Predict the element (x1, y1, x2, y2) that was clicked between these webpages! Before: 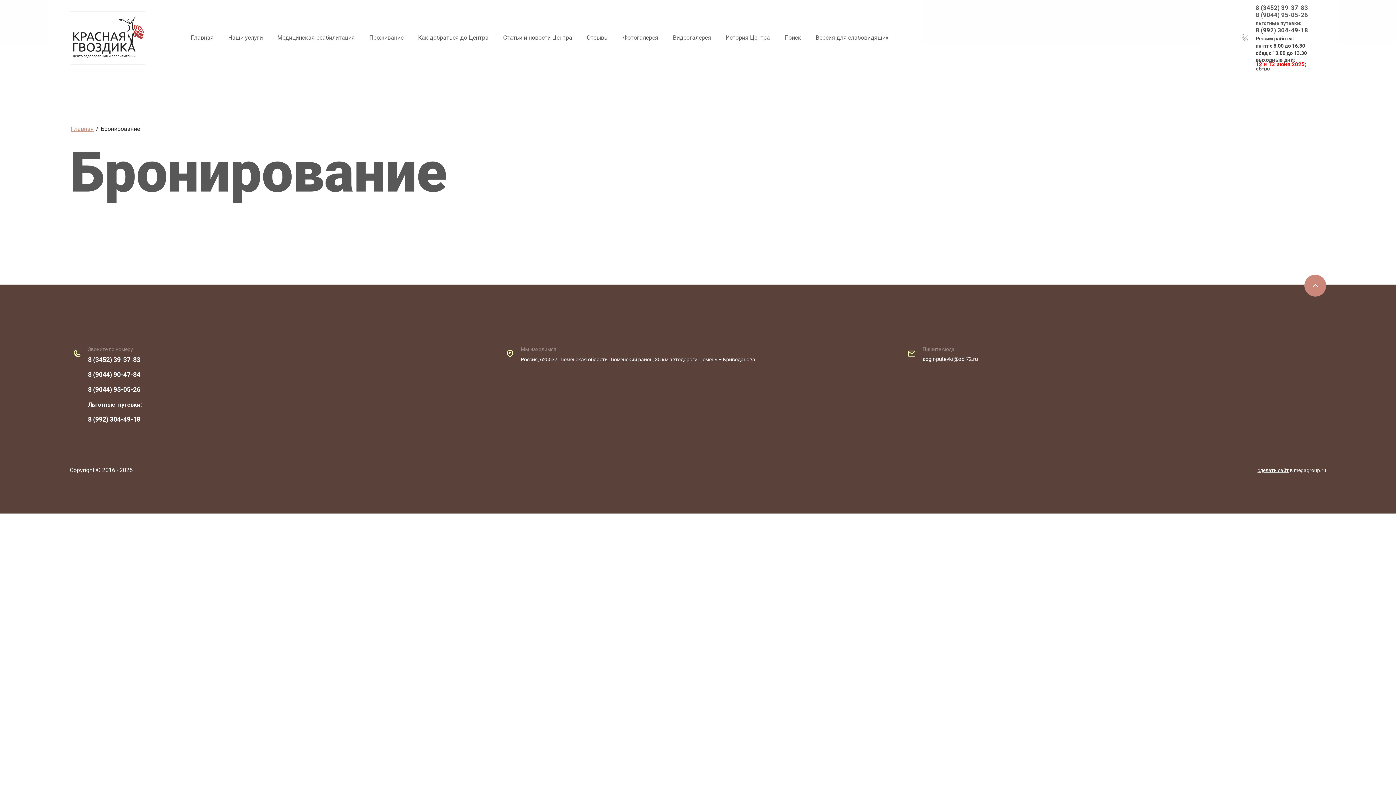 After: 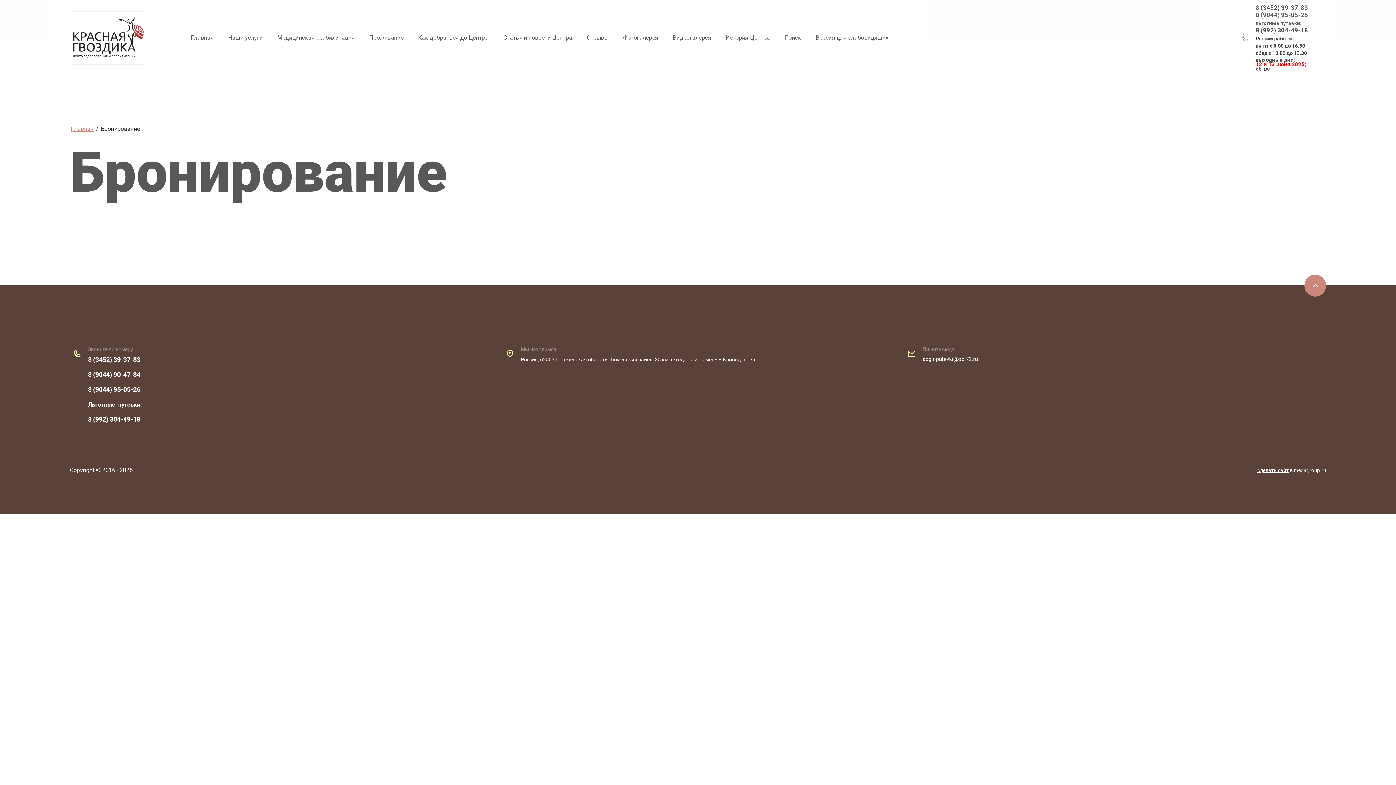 Action: bbox: (1304, 274, 1326, 296)